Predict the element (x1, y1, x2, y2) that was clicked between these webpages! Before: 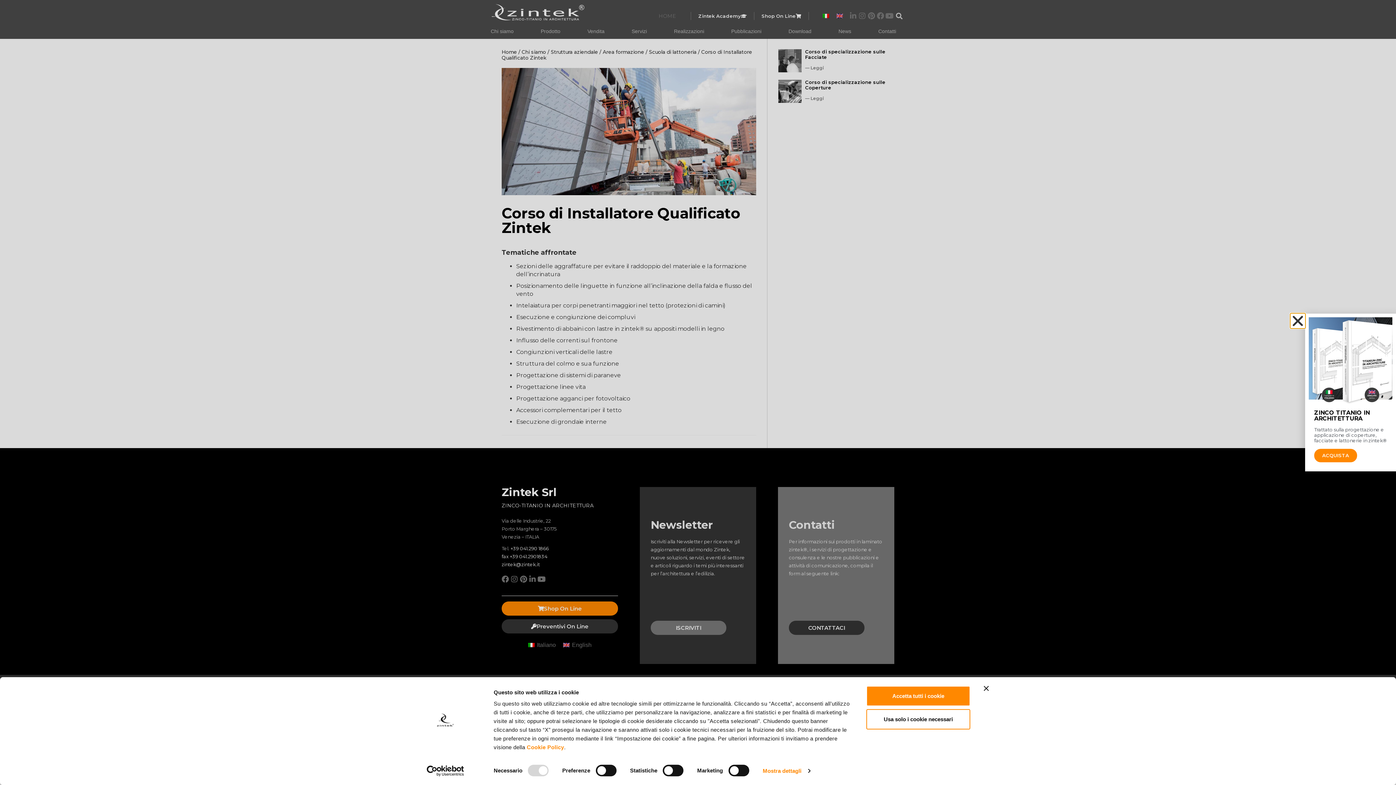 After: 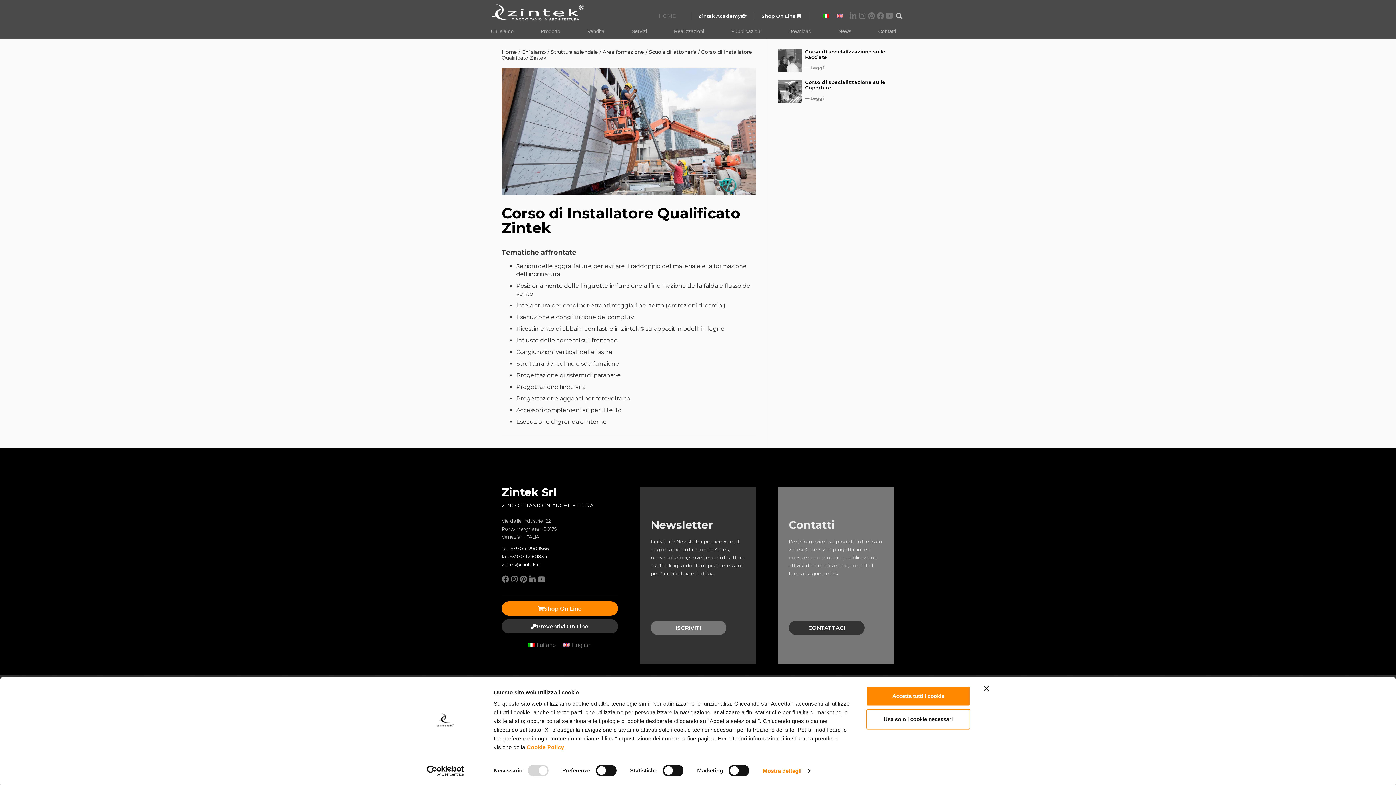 Action: label: Cookiebot - opens in a new window bbox: (413, 765, 477, 776)